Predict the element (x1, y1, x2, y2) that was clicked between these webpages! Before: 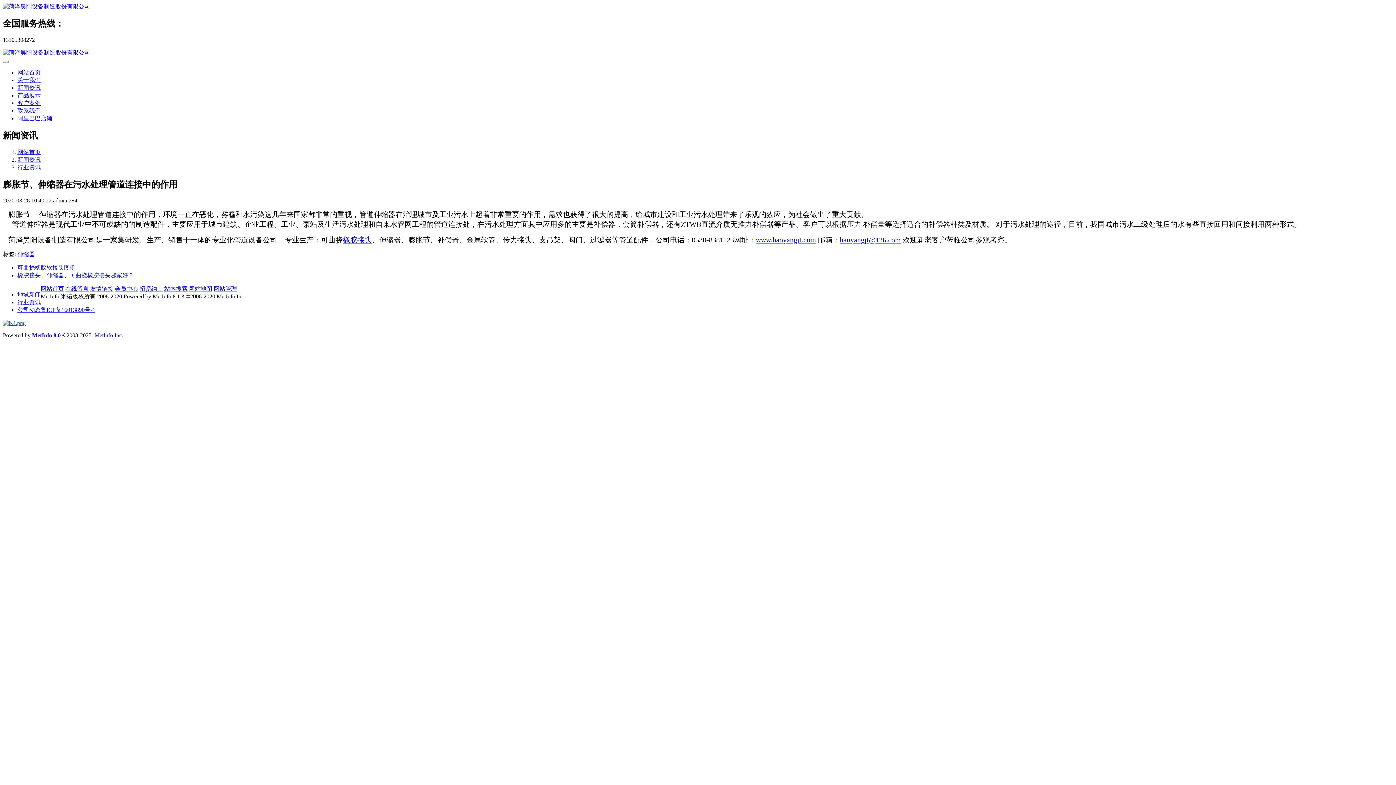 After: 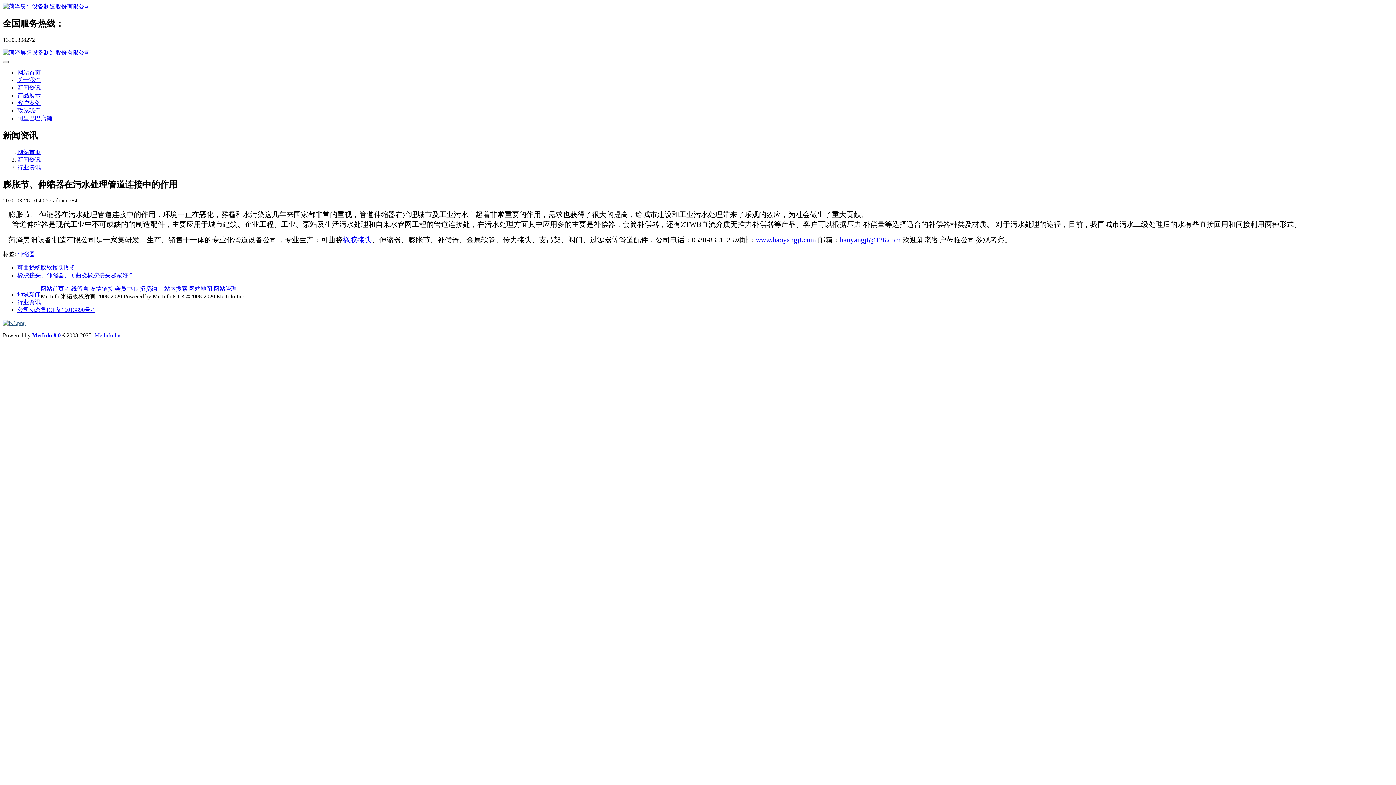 Action: bbox: (2, 60, 8, 62)